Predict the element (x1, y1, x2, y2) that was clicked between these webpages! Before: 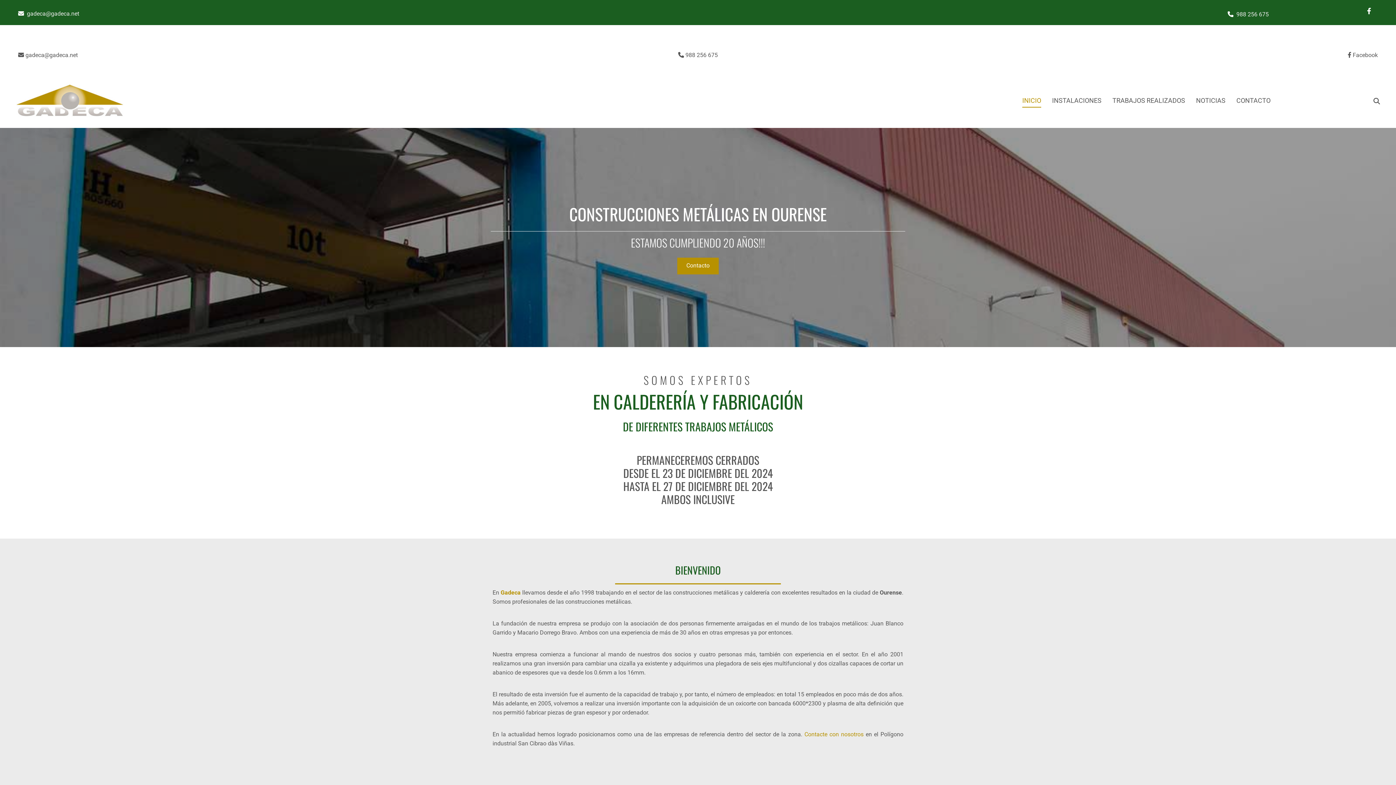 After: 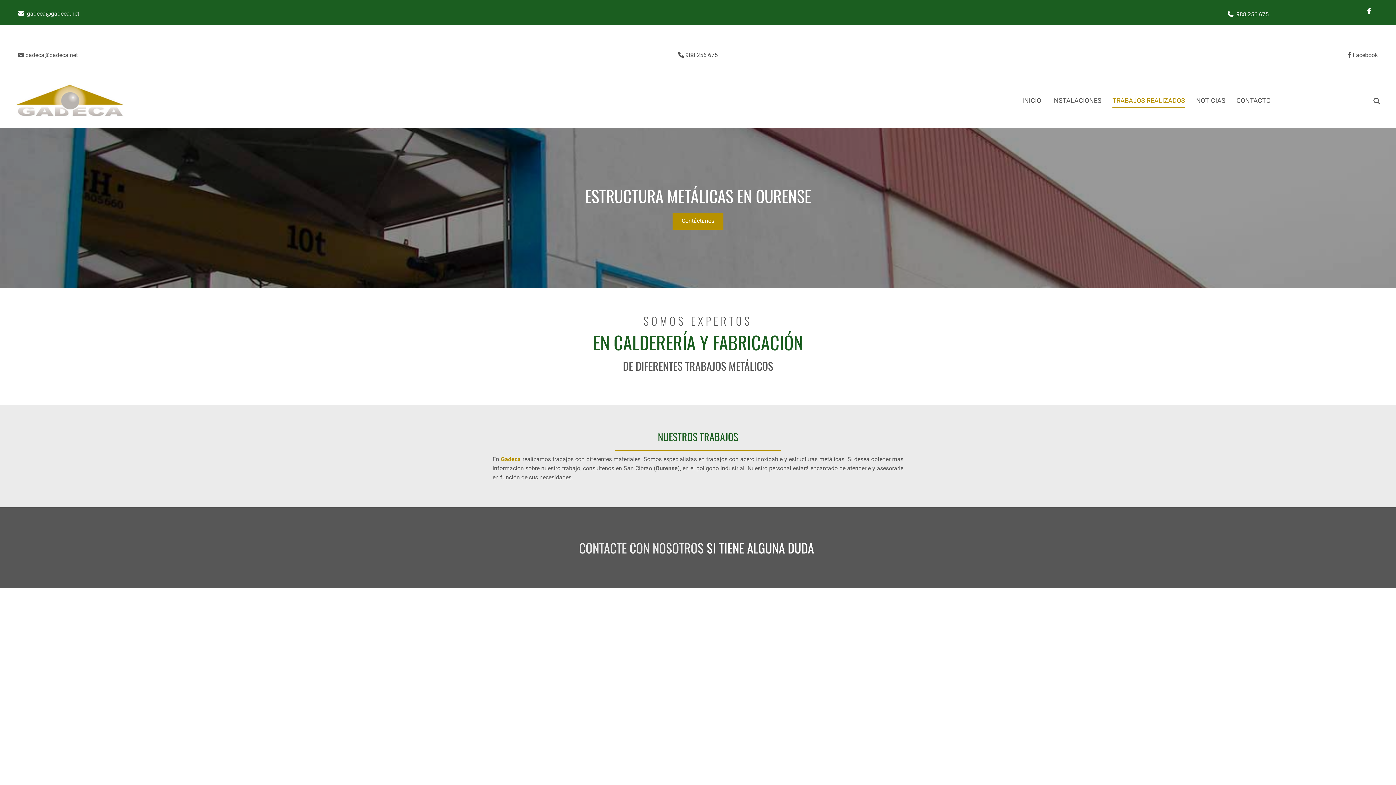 Action: label: TRABAJOS REALIZADOS bbox: (1112, 94, 1185, 107)